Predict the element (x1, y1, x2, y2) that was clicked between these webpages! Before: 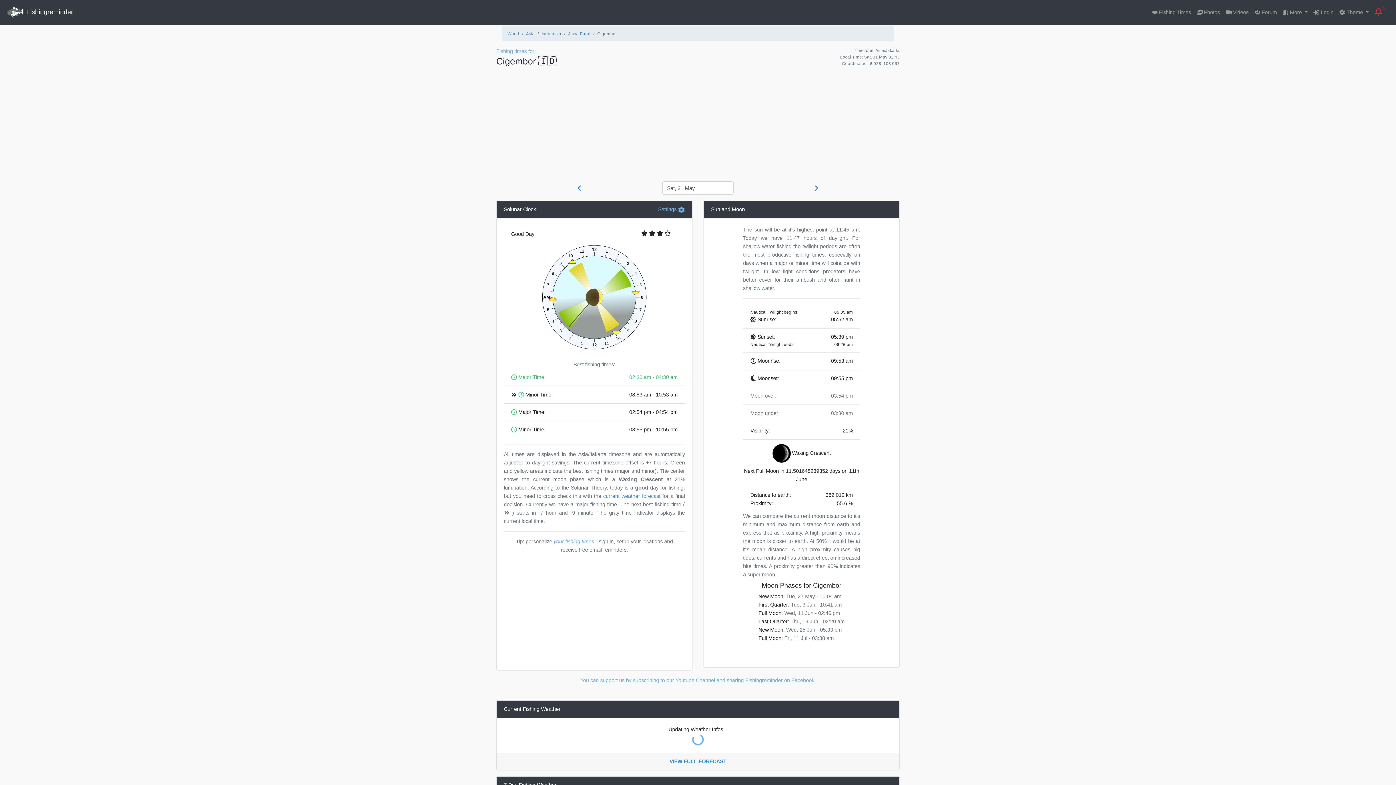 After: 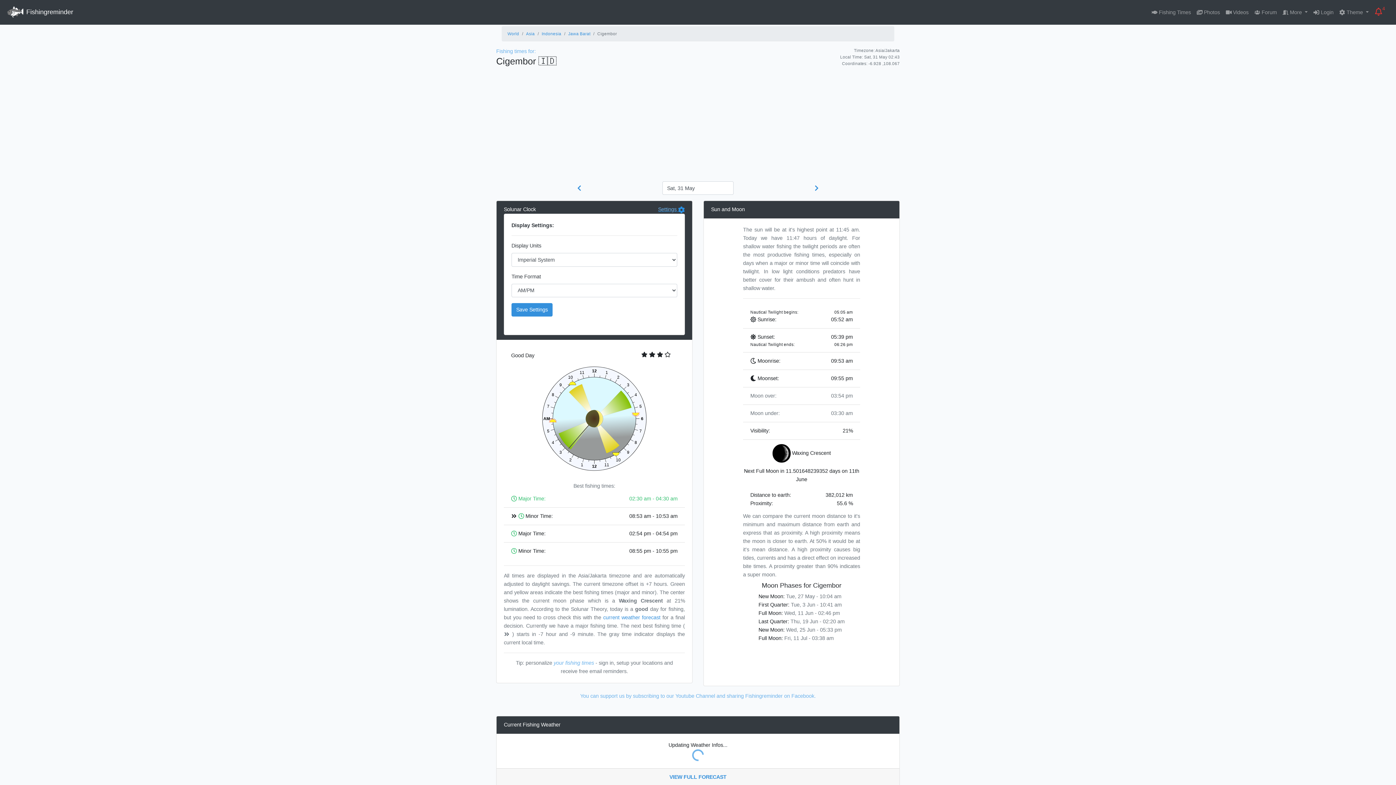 Action: bbox: (658, 206, 685, 212) label: Settings 